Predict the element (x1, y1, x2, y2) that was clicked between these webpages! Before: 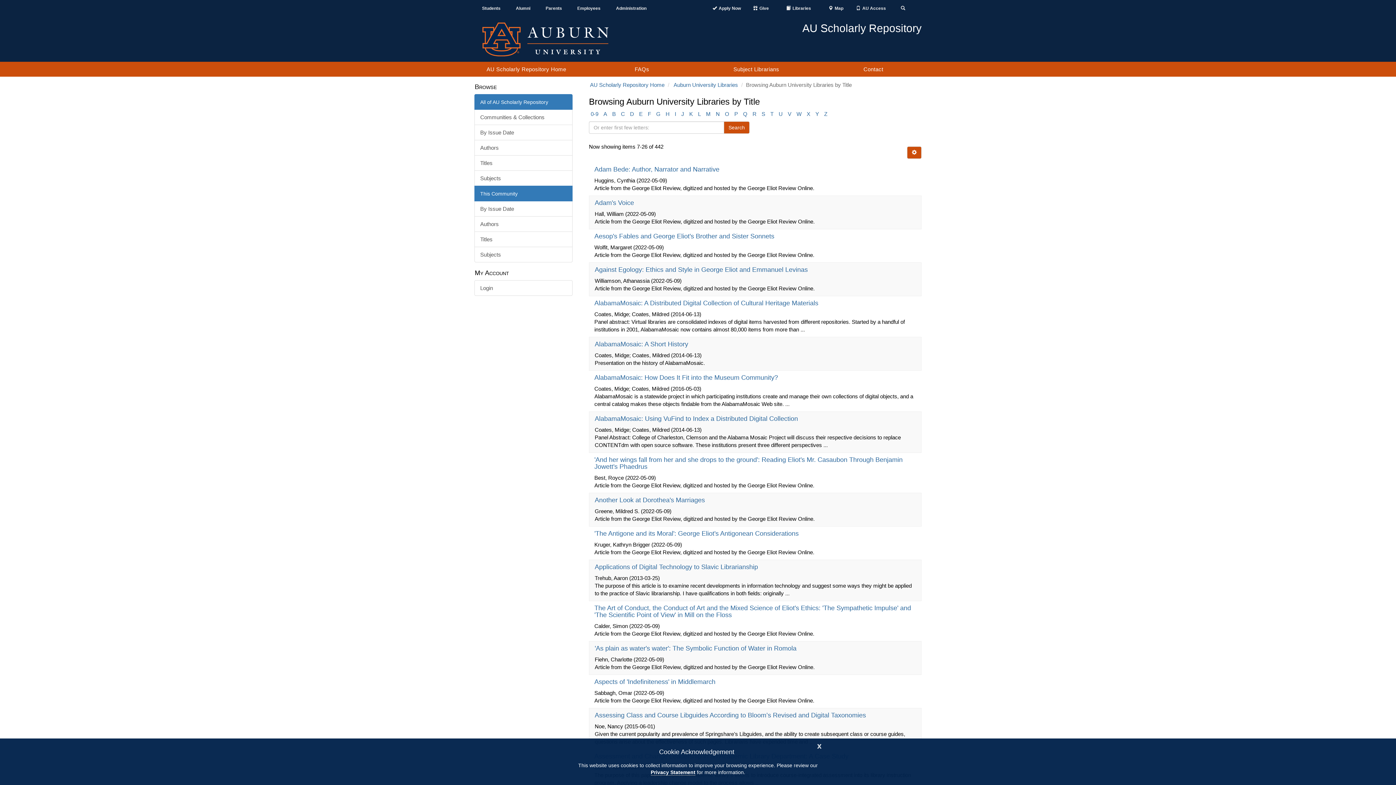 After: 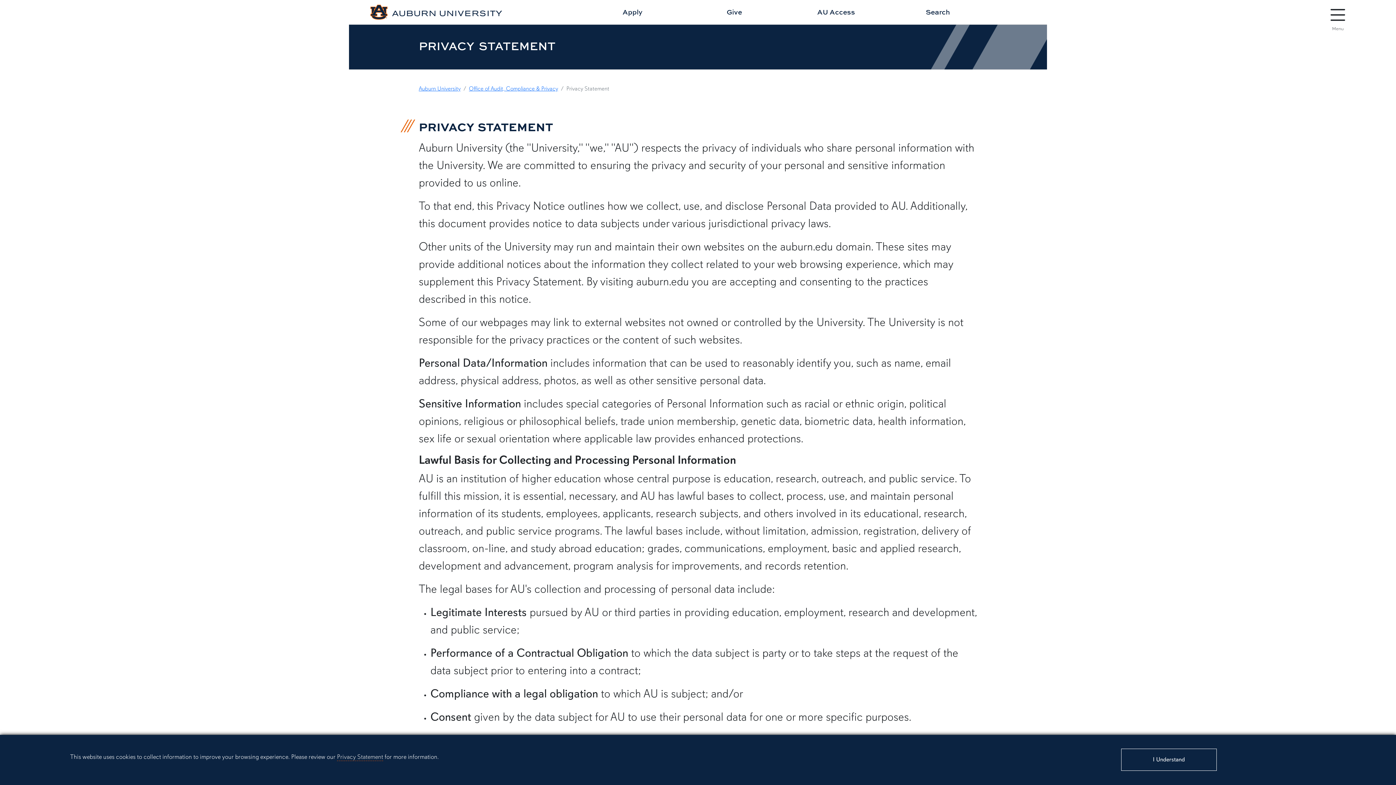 Action: label: Privacy Statement bbox: (650, 769, 695, 776)